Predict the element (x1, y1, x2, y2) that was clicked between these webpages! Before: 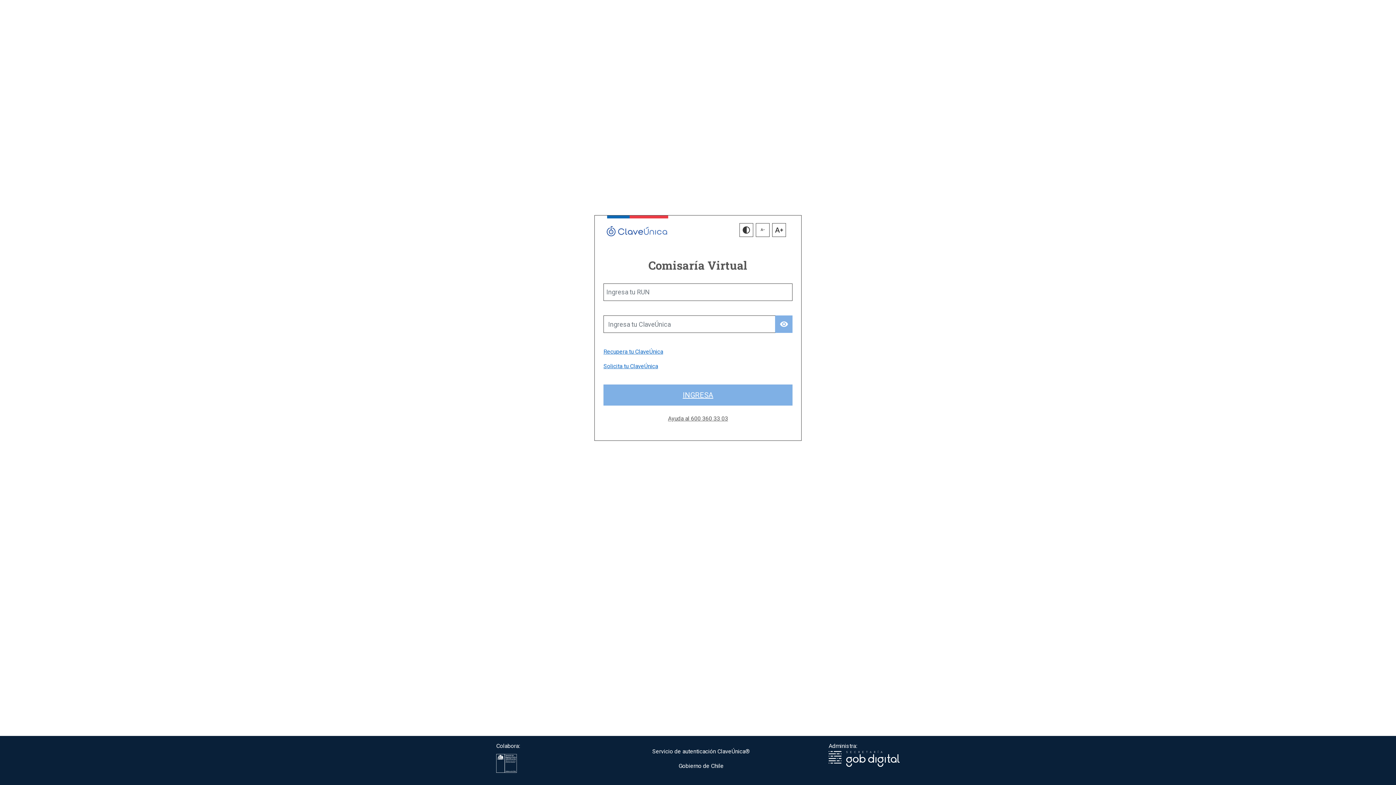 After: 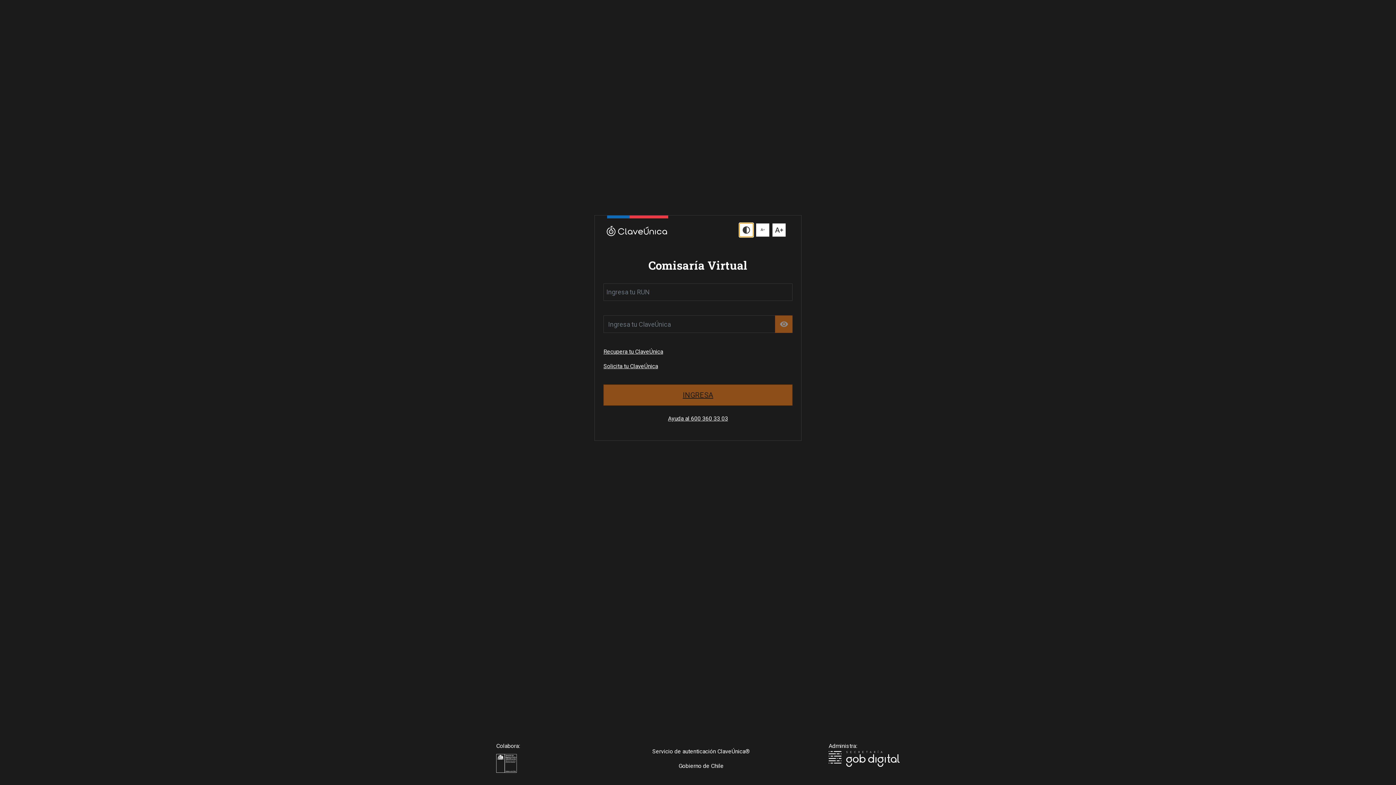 Action: bbox: (739, 223, 753, 237)